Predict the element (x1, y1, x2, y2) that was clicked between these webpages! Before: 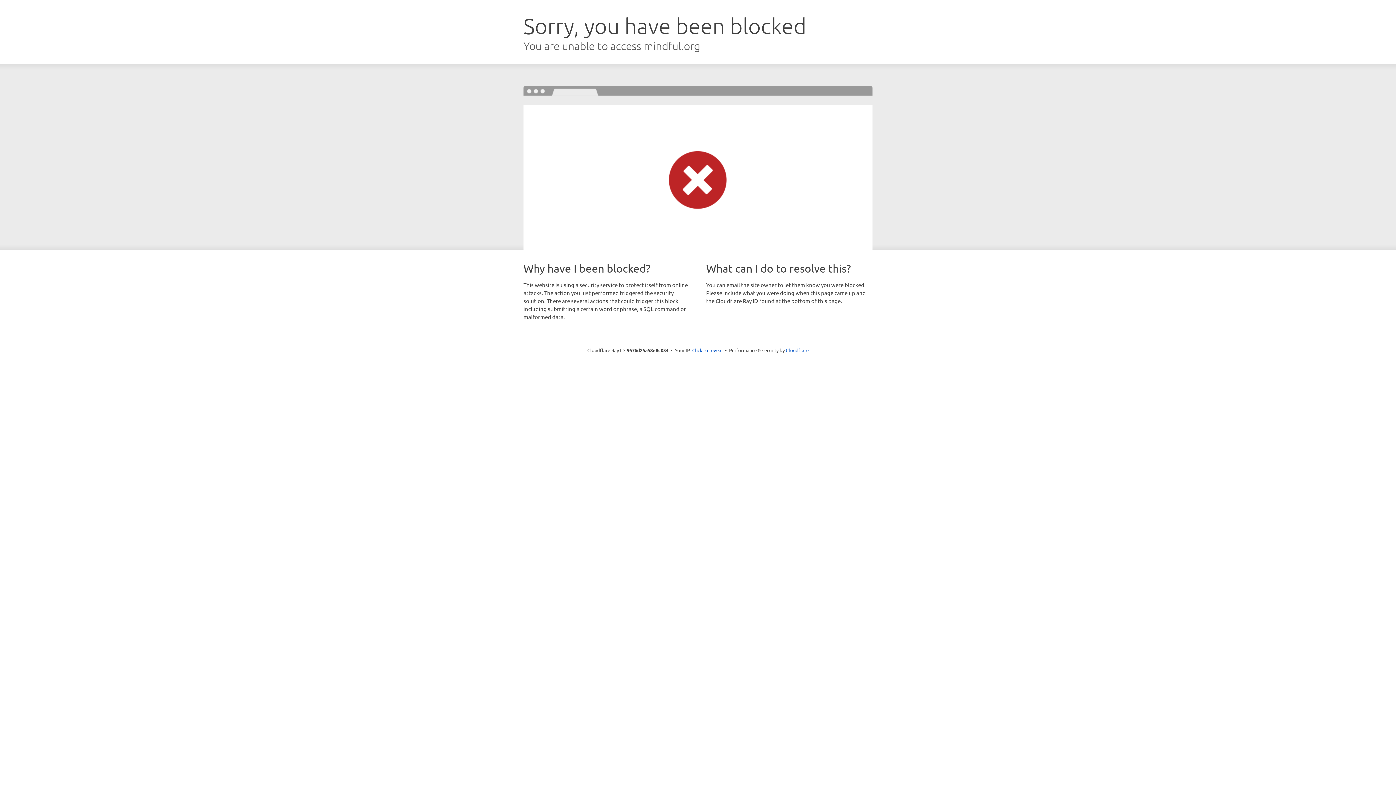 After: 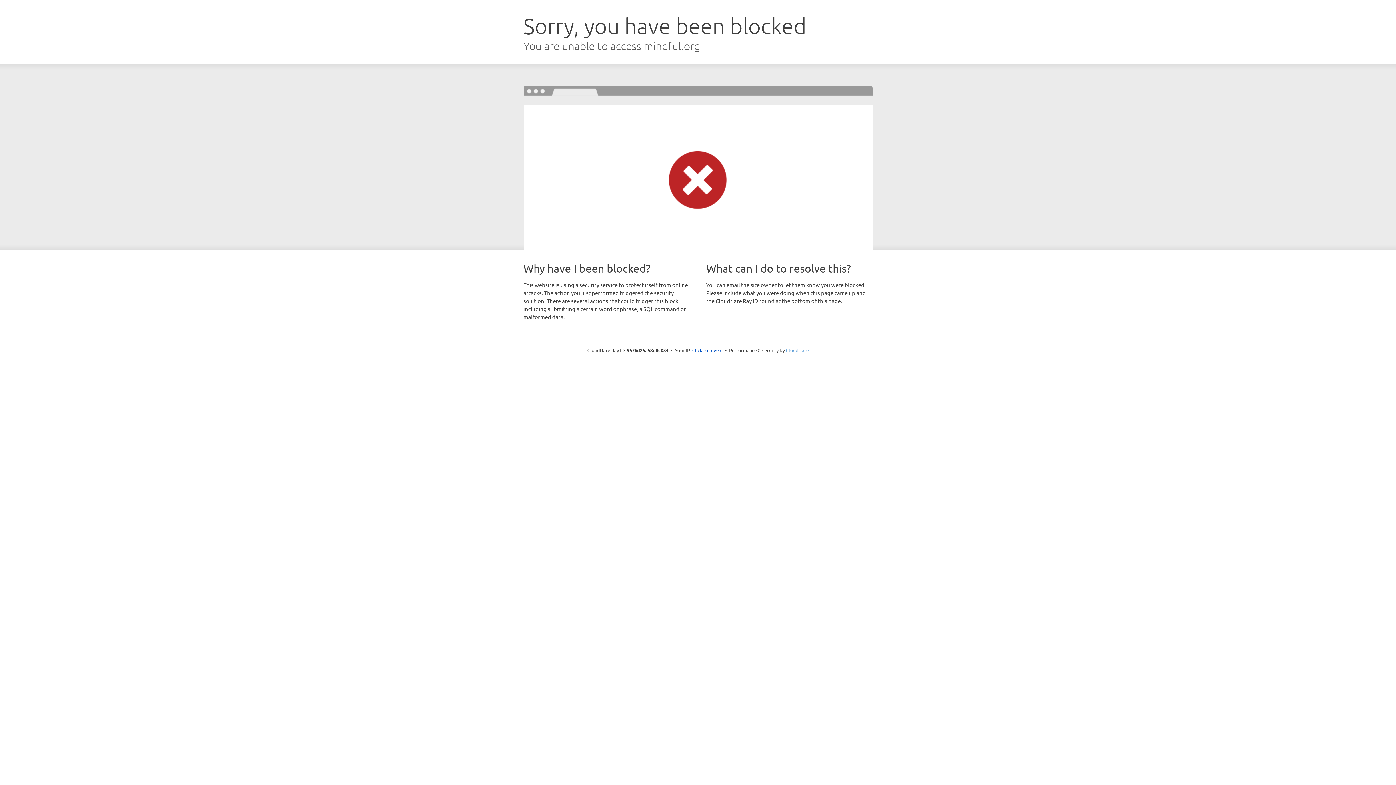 Action: bbox: (786, 347, 808, 353) label: Cloudflare